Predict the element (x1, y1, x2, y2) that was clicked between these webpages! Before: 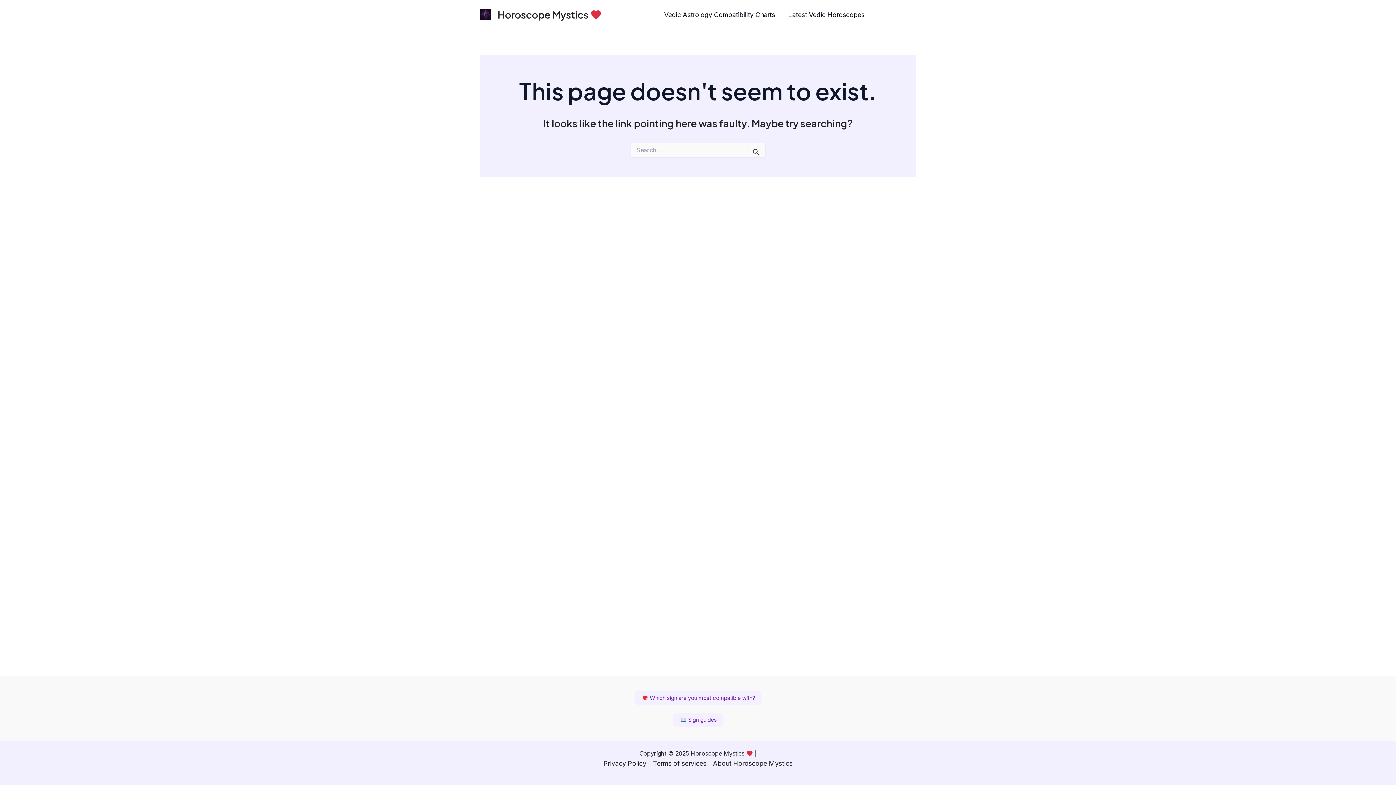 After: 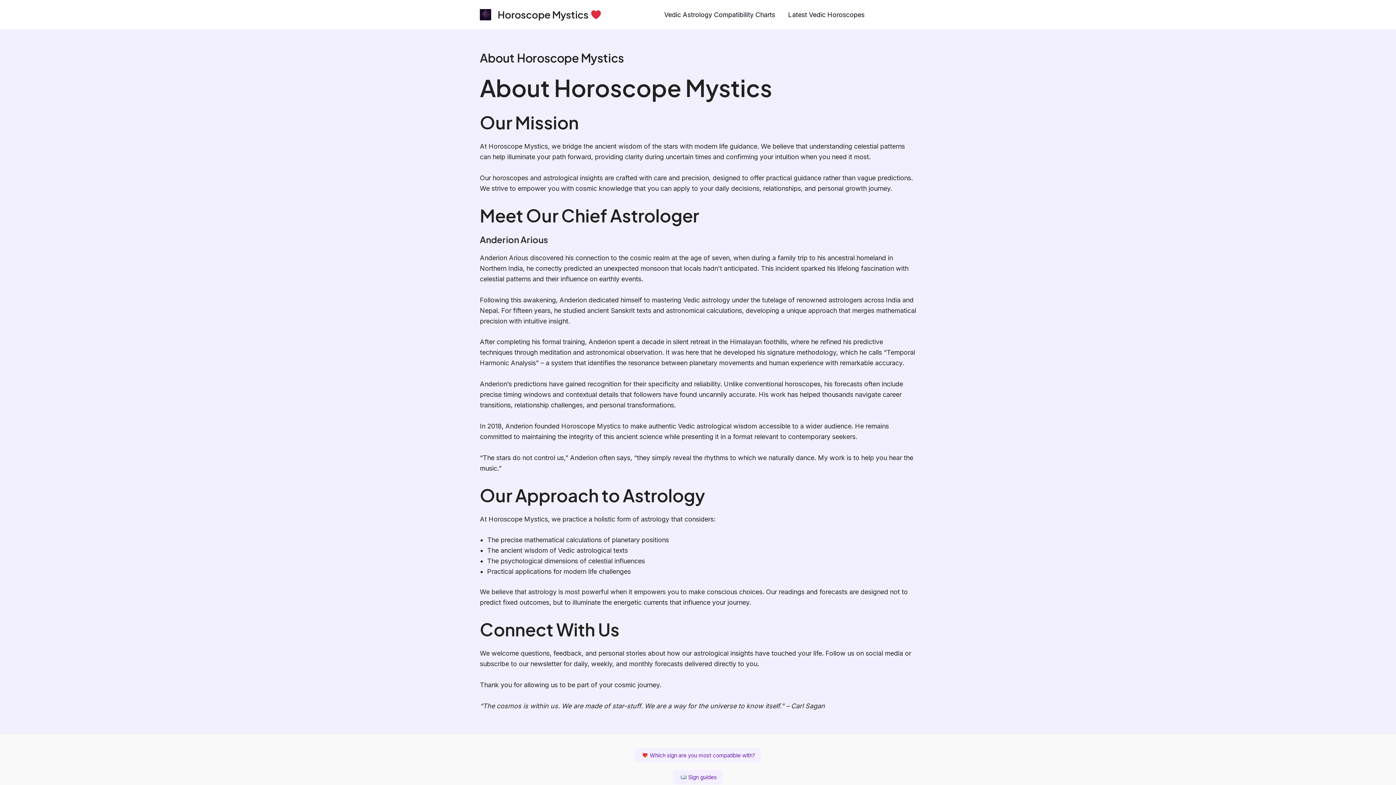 Action: bbox: (709, 758, 792, 769) label: About Horoscope Mystics